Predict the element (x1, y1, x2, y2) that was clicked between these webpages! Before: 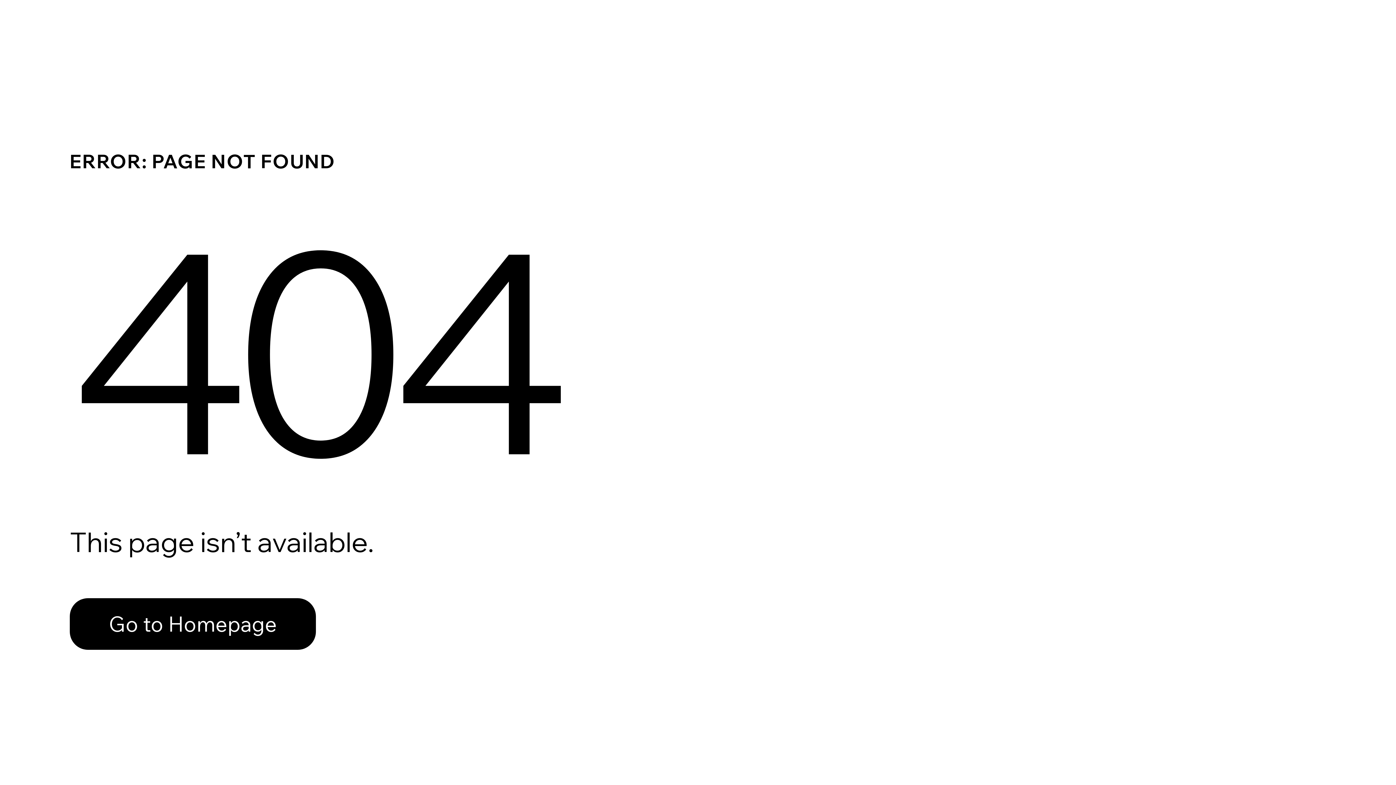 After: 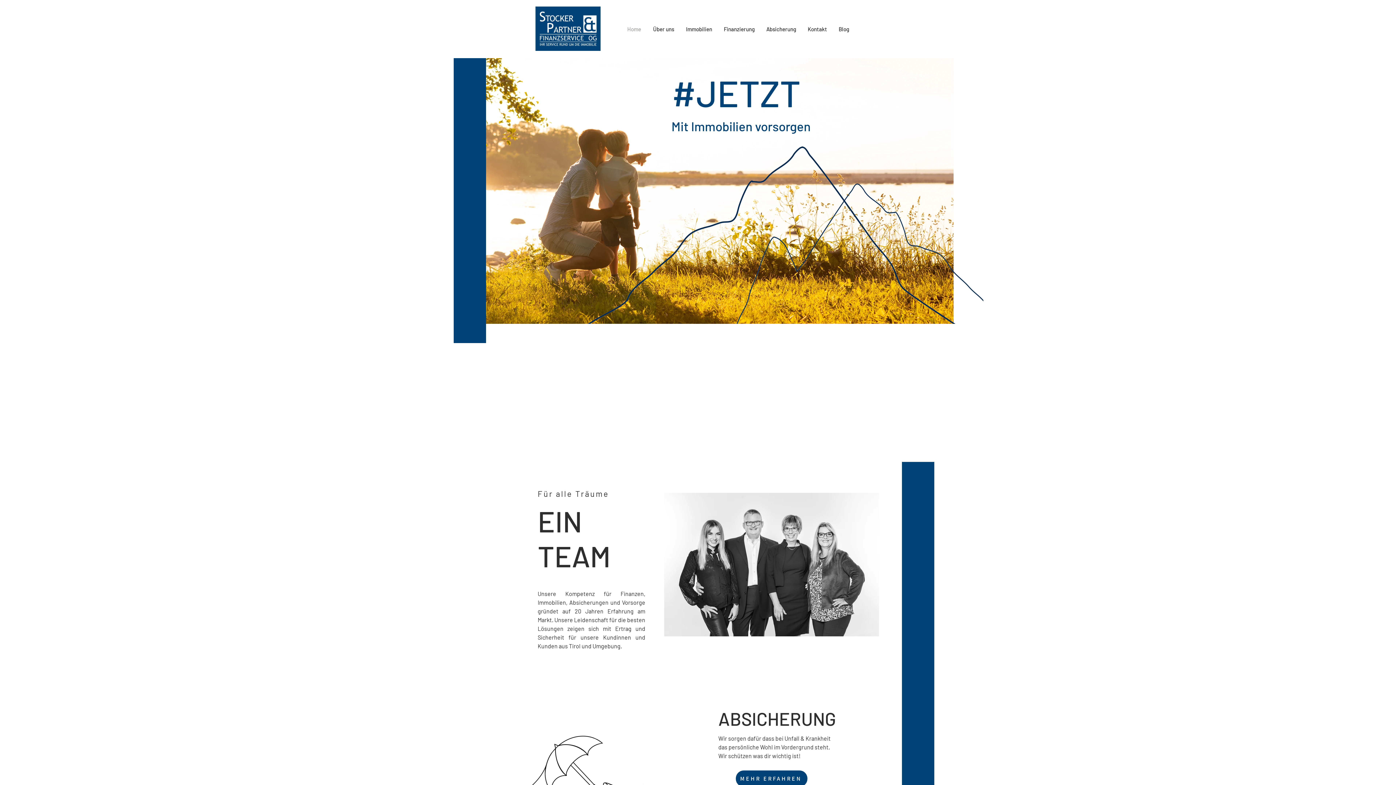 Action: bbox: (69, 598, 316, 650) label: Go to Homepage